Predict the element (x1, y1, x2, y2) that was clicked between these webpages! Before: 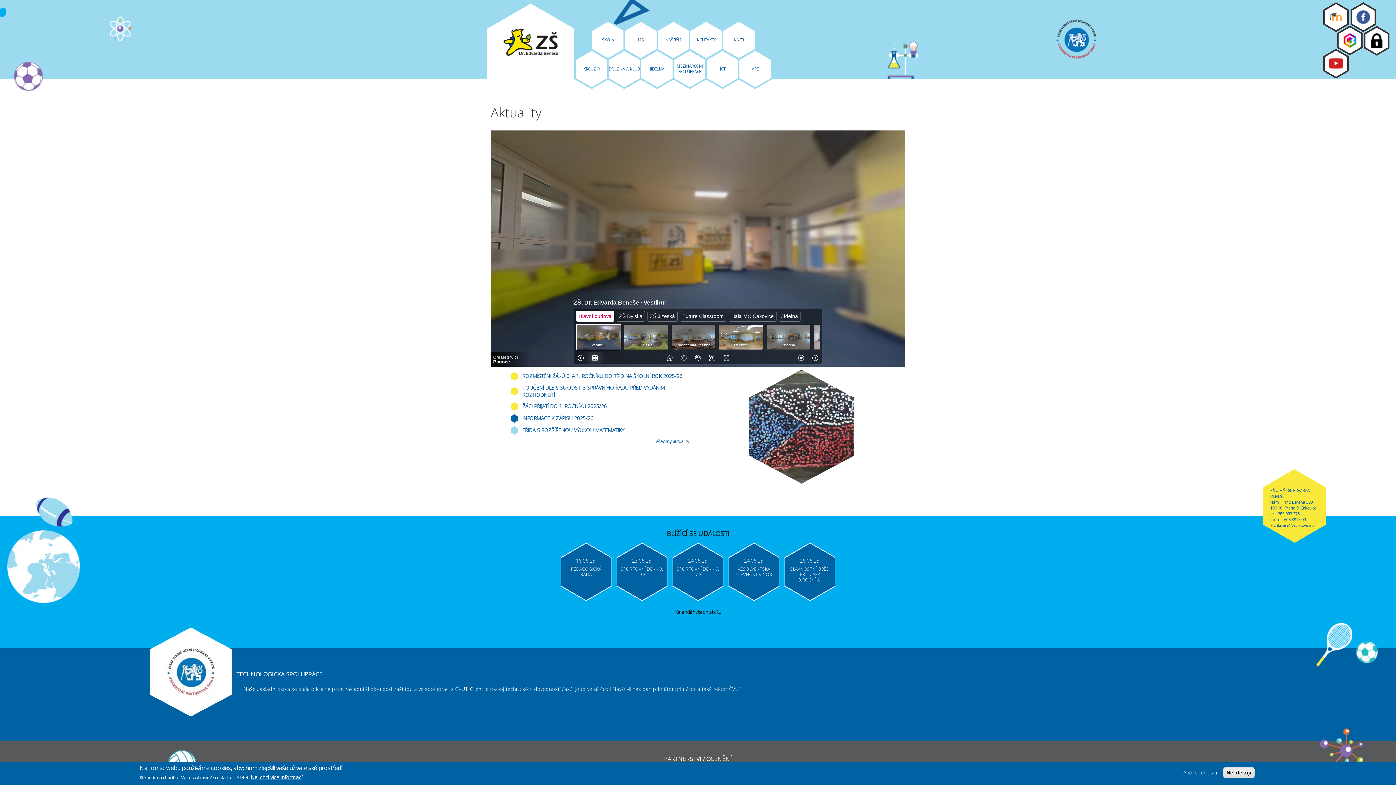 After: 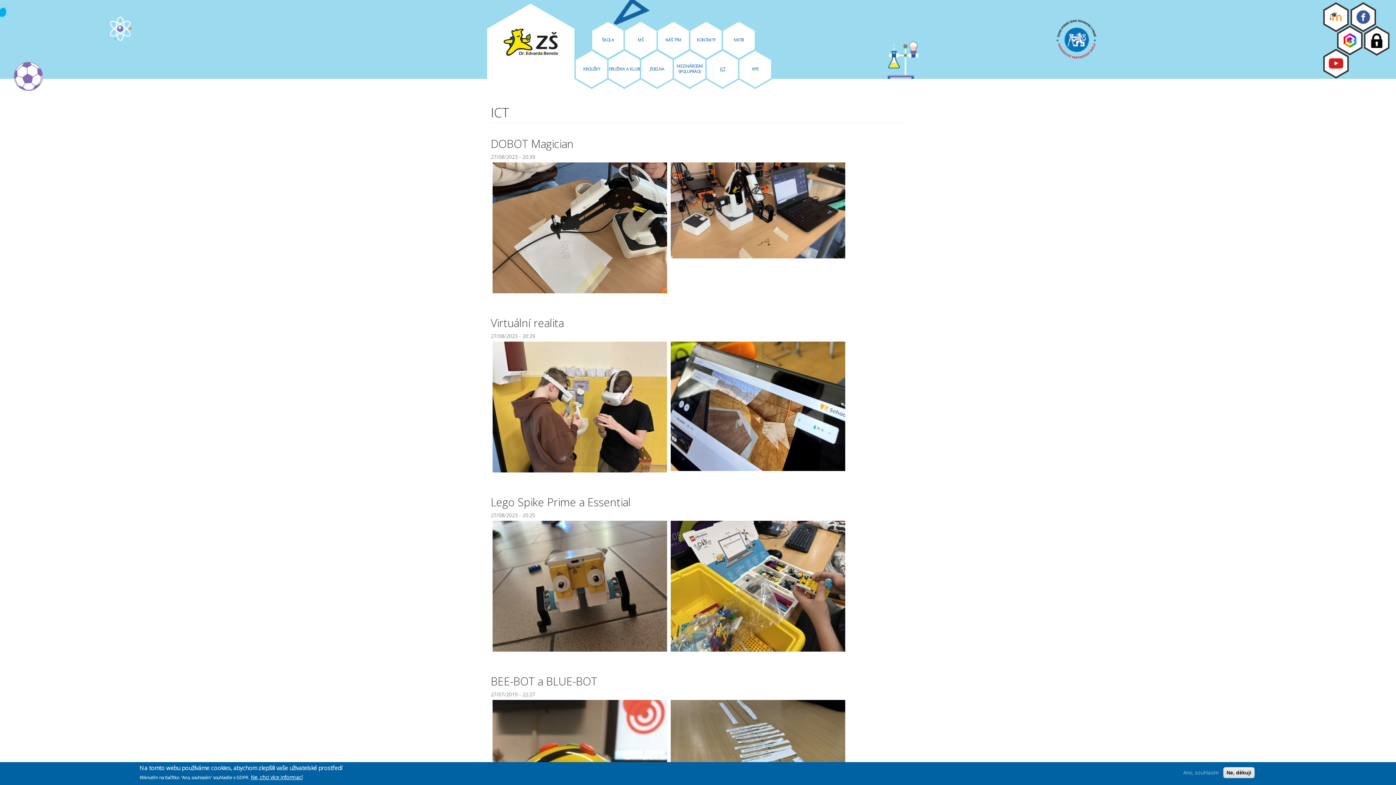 Action: bbox: (706, 59, 738, 79) label: ICT